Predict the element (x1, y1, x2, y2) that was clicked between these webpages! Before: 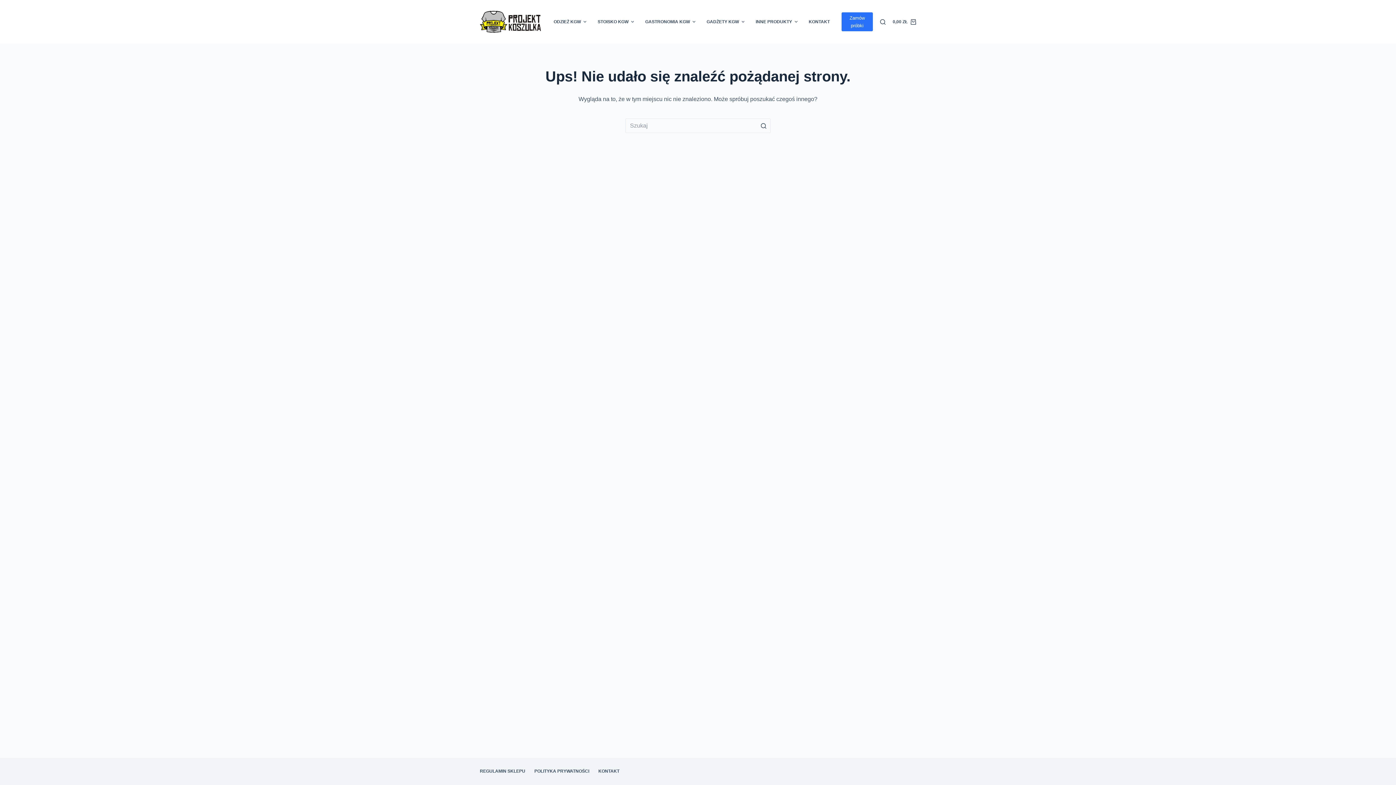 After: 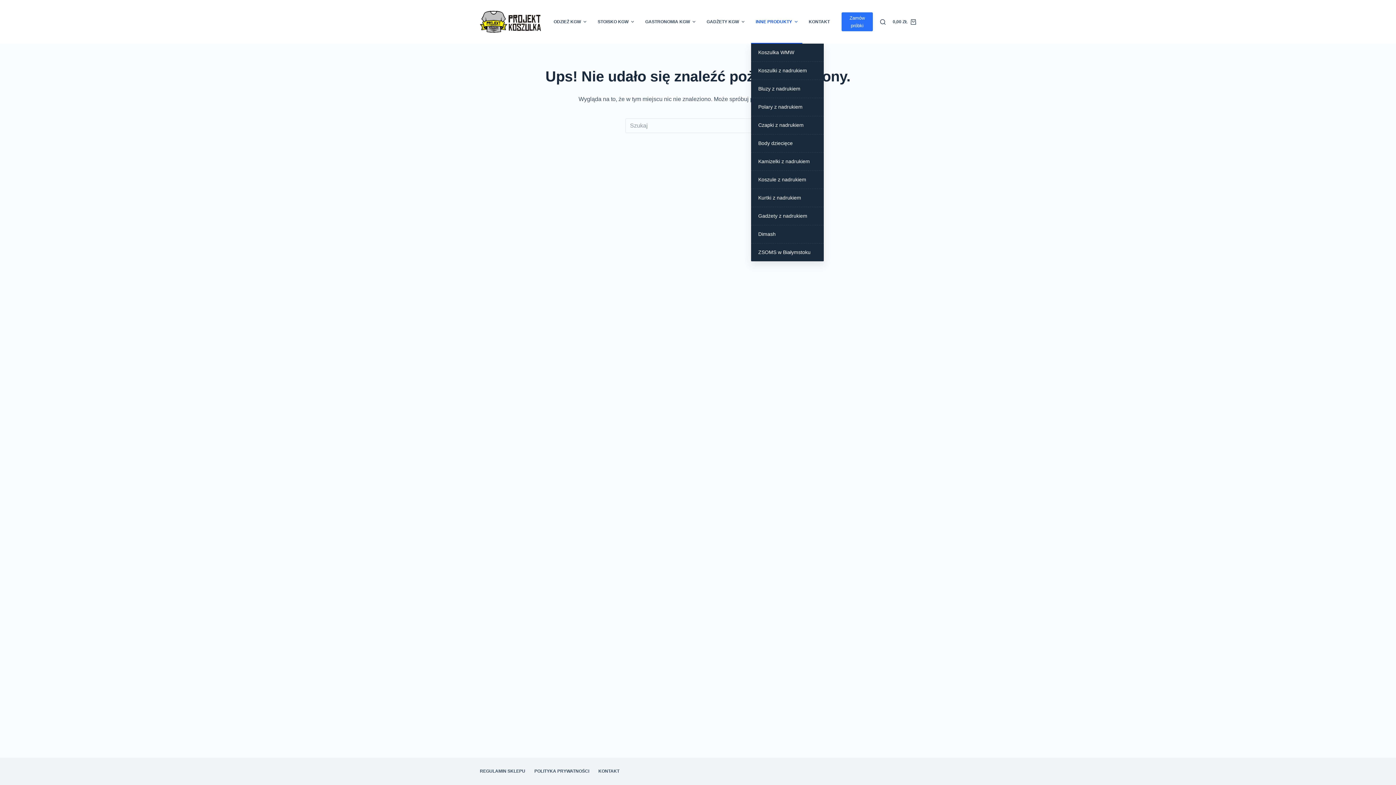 Action: bbox: (751, 0, 802, 43) label: INNE PRODUKTY